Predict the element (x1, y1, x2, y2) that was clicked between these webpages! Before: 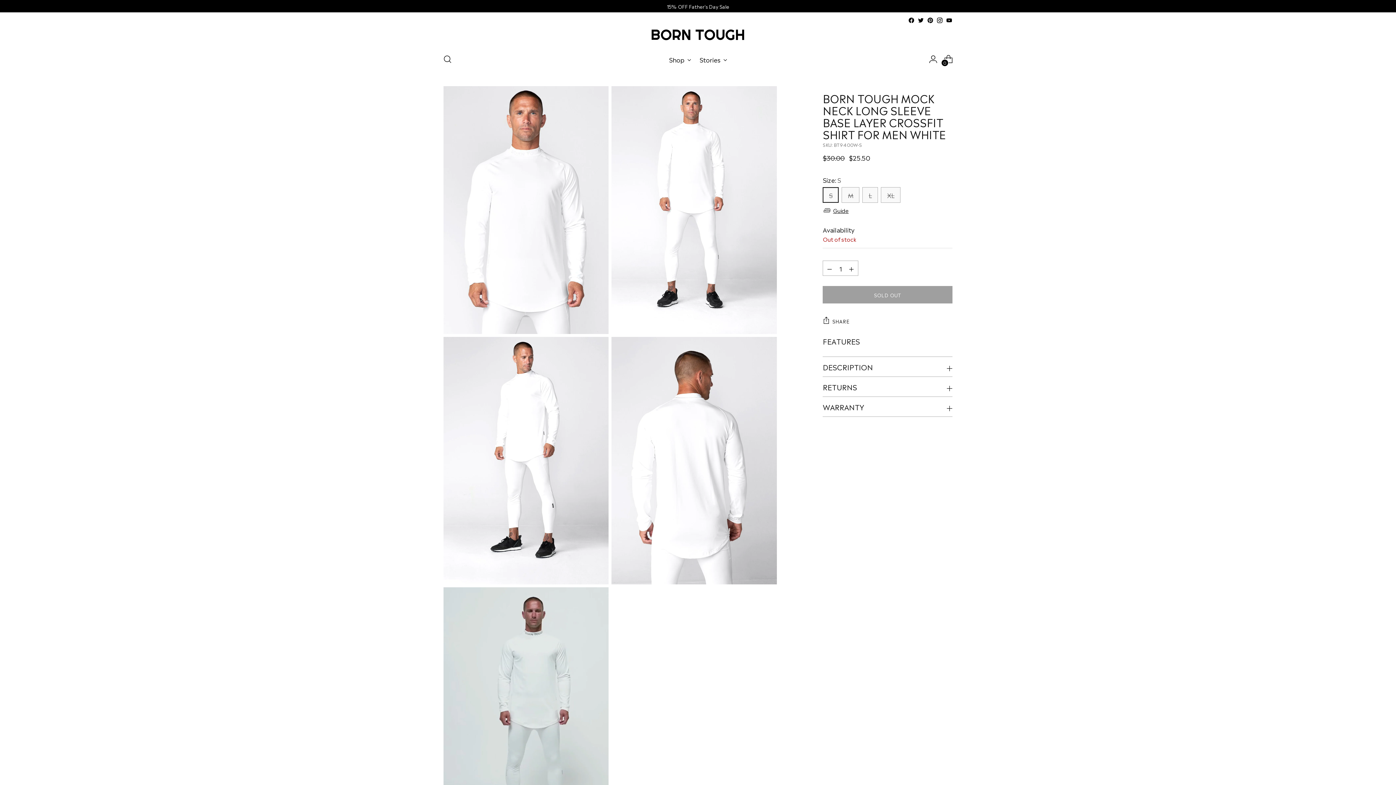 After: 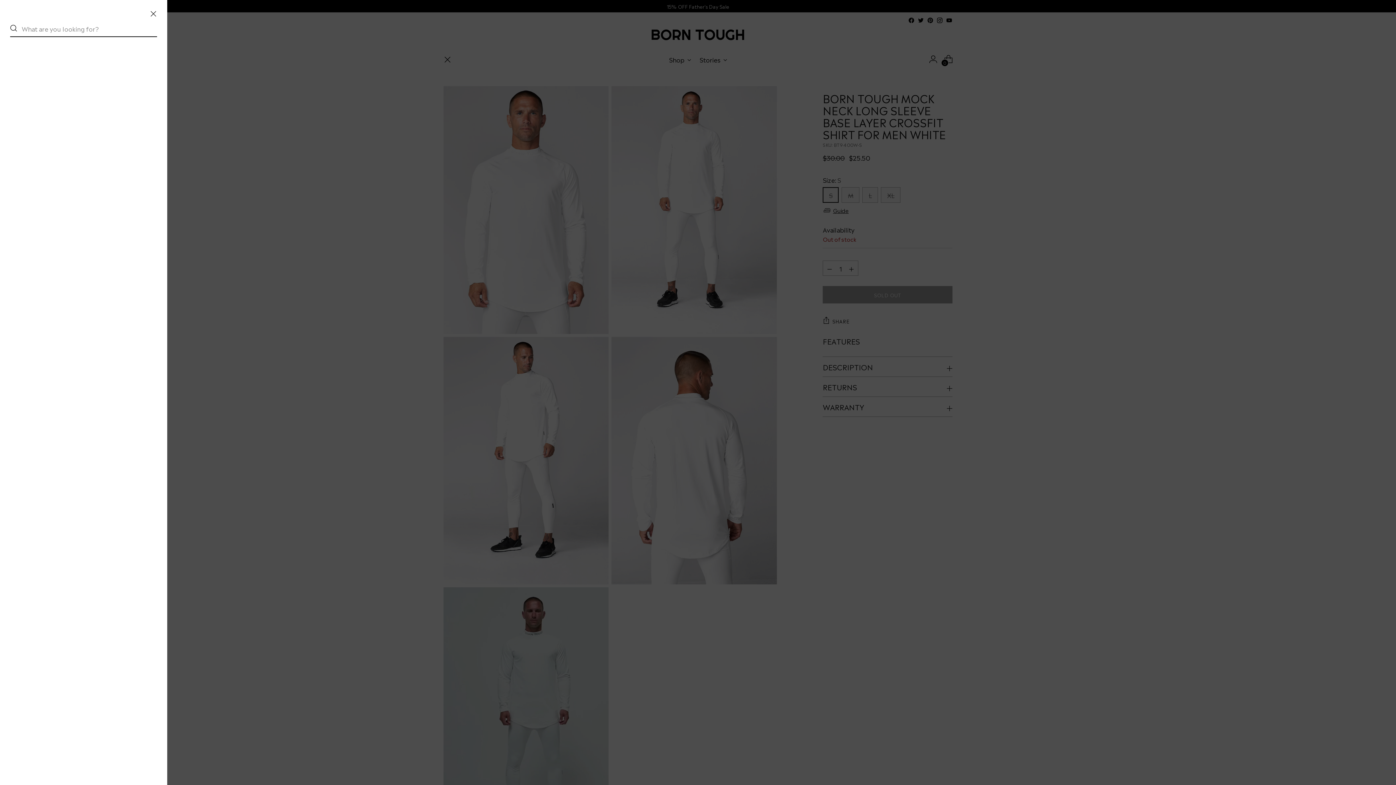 Action: bbox: (440, 52, 454, 66) label: Open search modal